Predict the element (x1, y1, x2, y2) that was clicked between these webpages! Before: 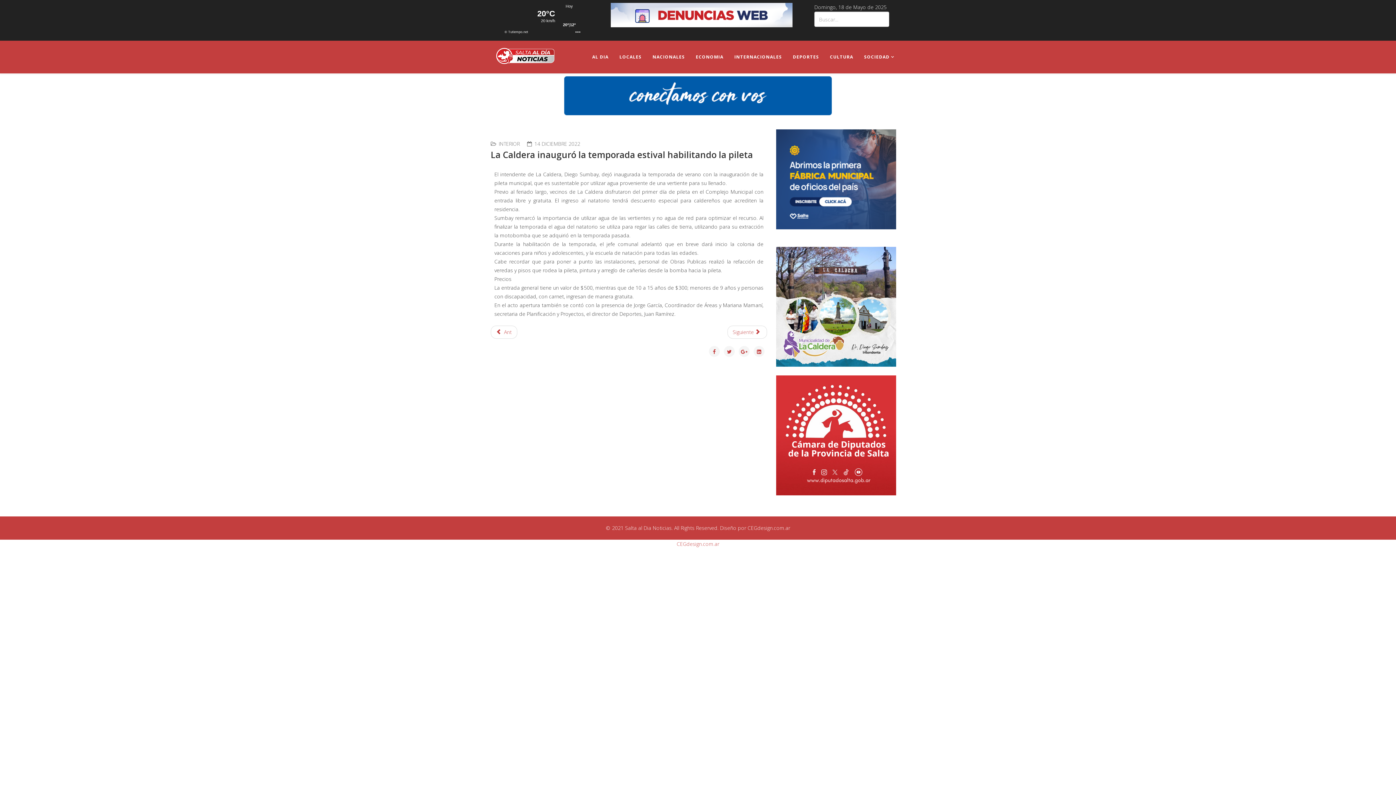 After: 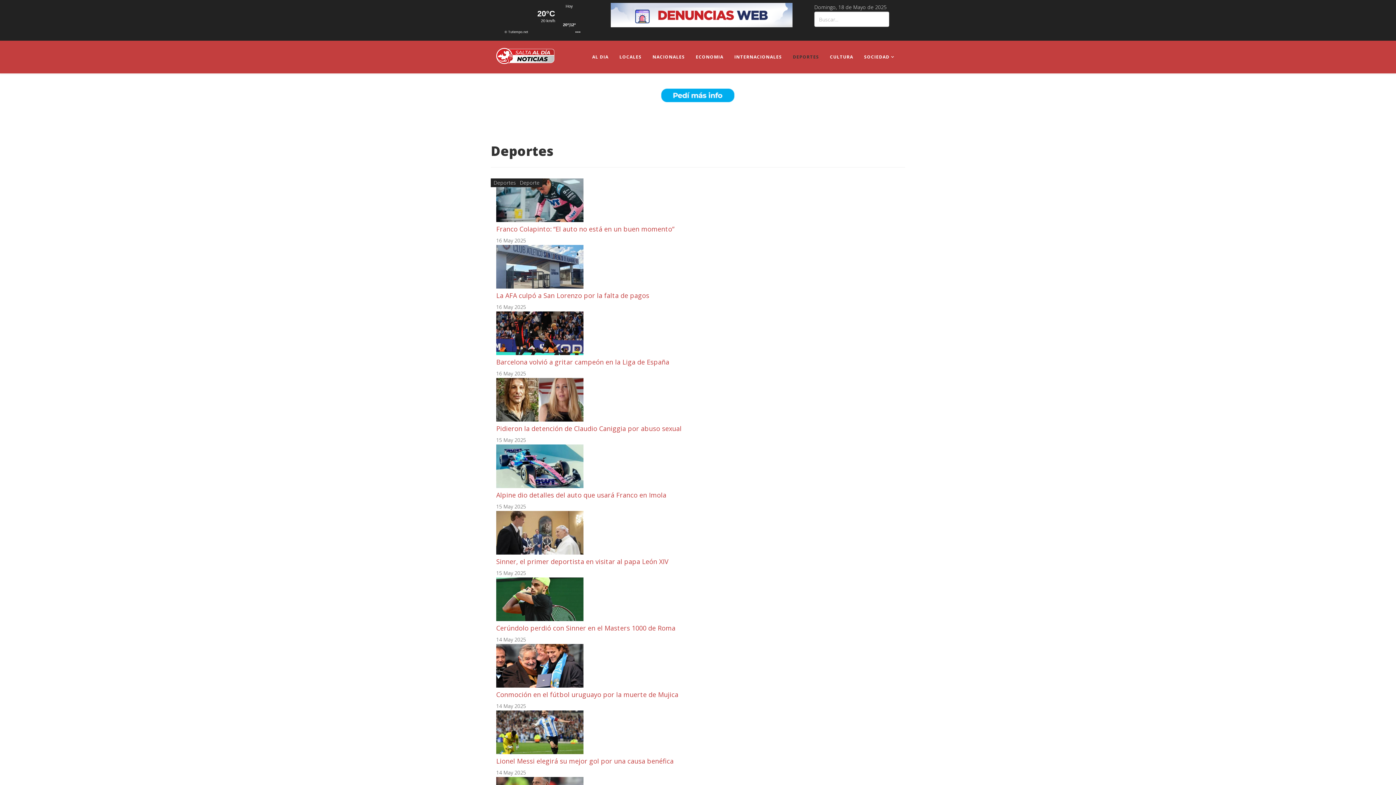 Action: label: DEPORTES bbox: (787, 40, 824, 73)